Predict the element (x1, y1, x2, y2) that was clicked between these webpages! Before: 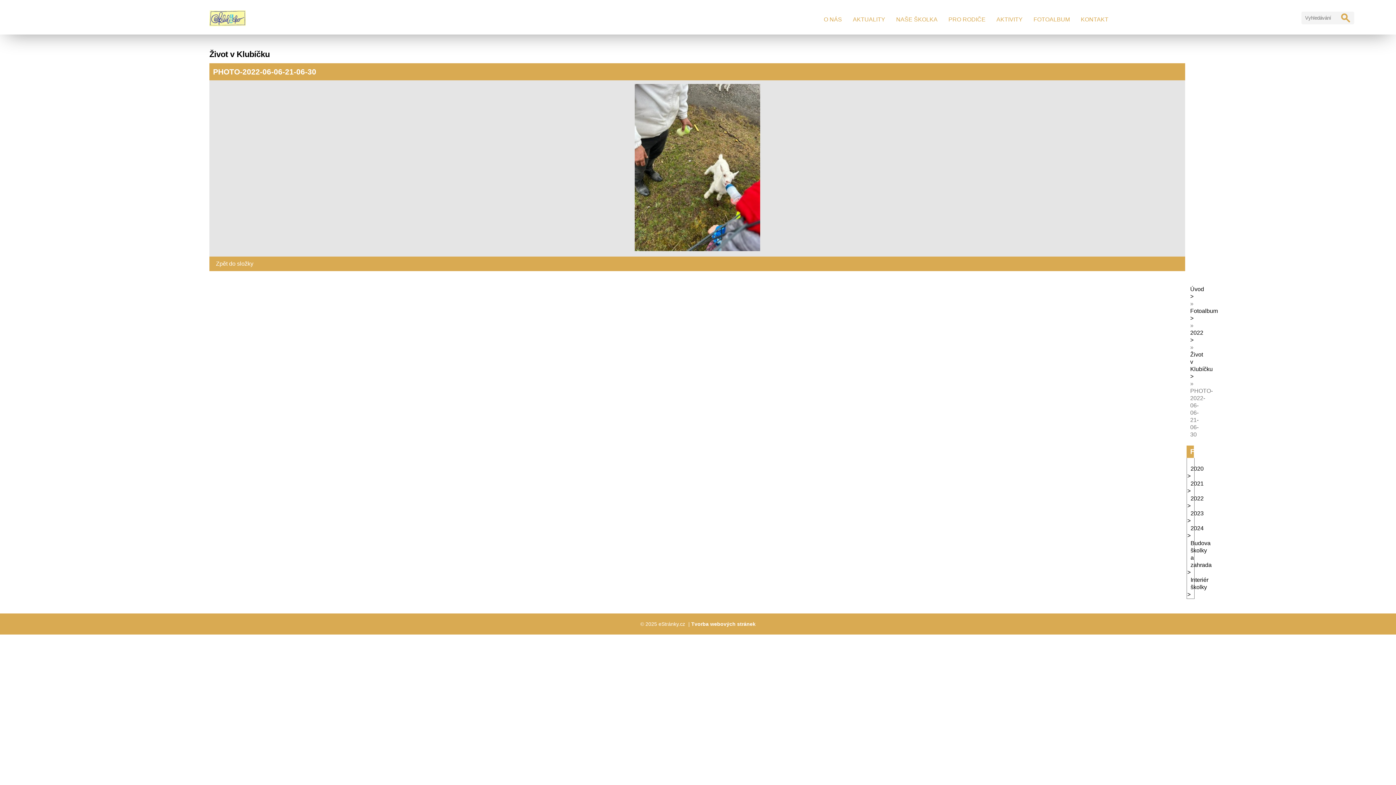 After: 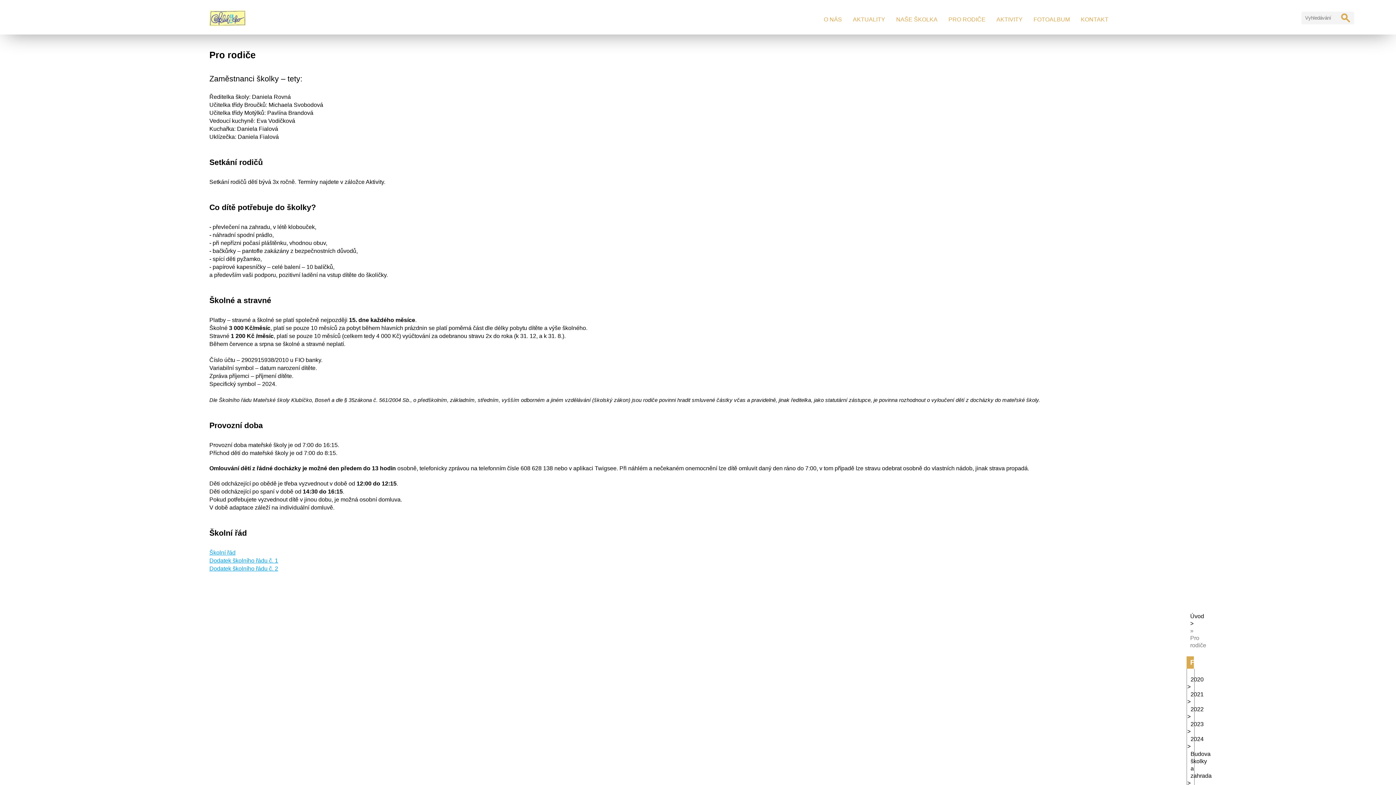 Action: bbox: (945, 12, 989, 26) label: PRO RODIČE